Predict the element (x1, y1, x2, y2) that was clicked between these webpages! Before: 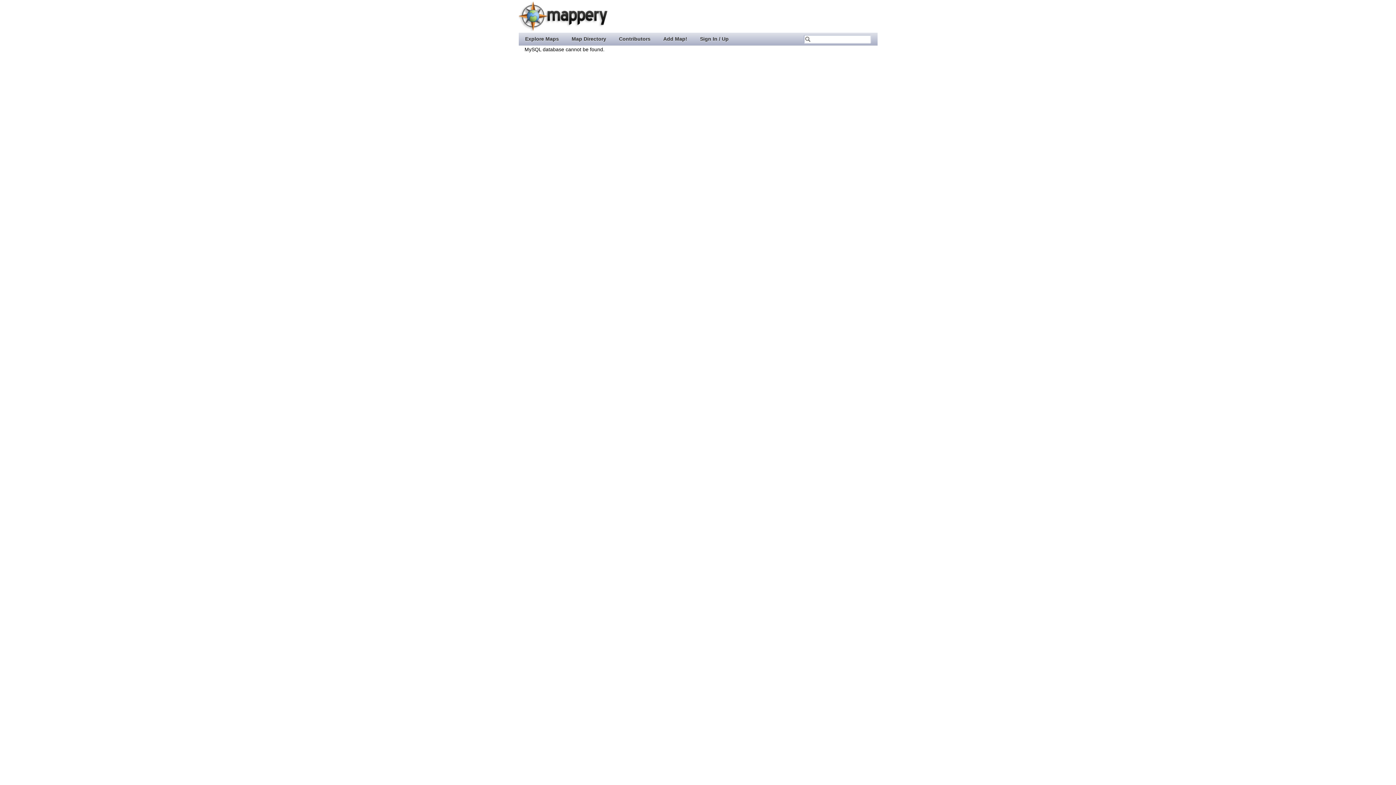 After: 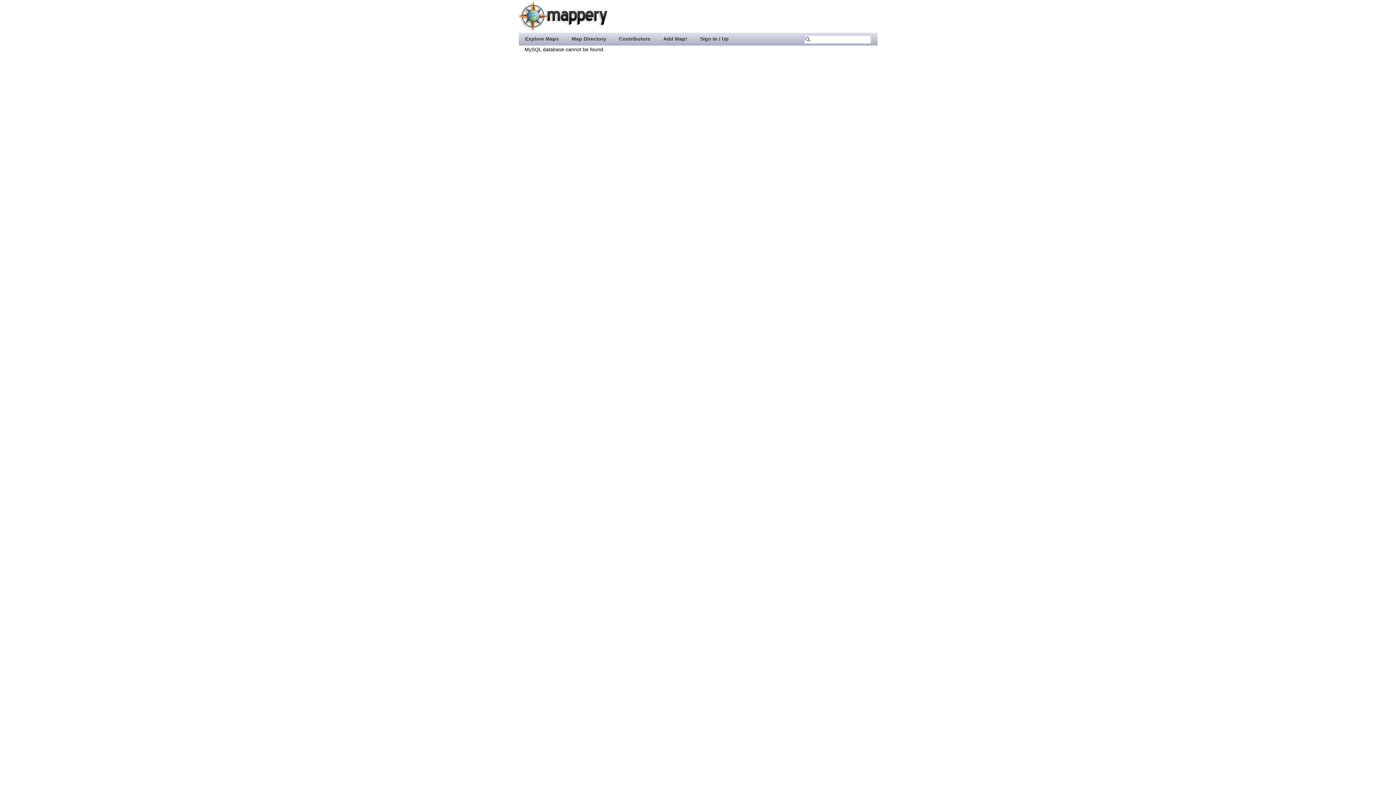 Action: bbox: (518, 26, 607, 32)